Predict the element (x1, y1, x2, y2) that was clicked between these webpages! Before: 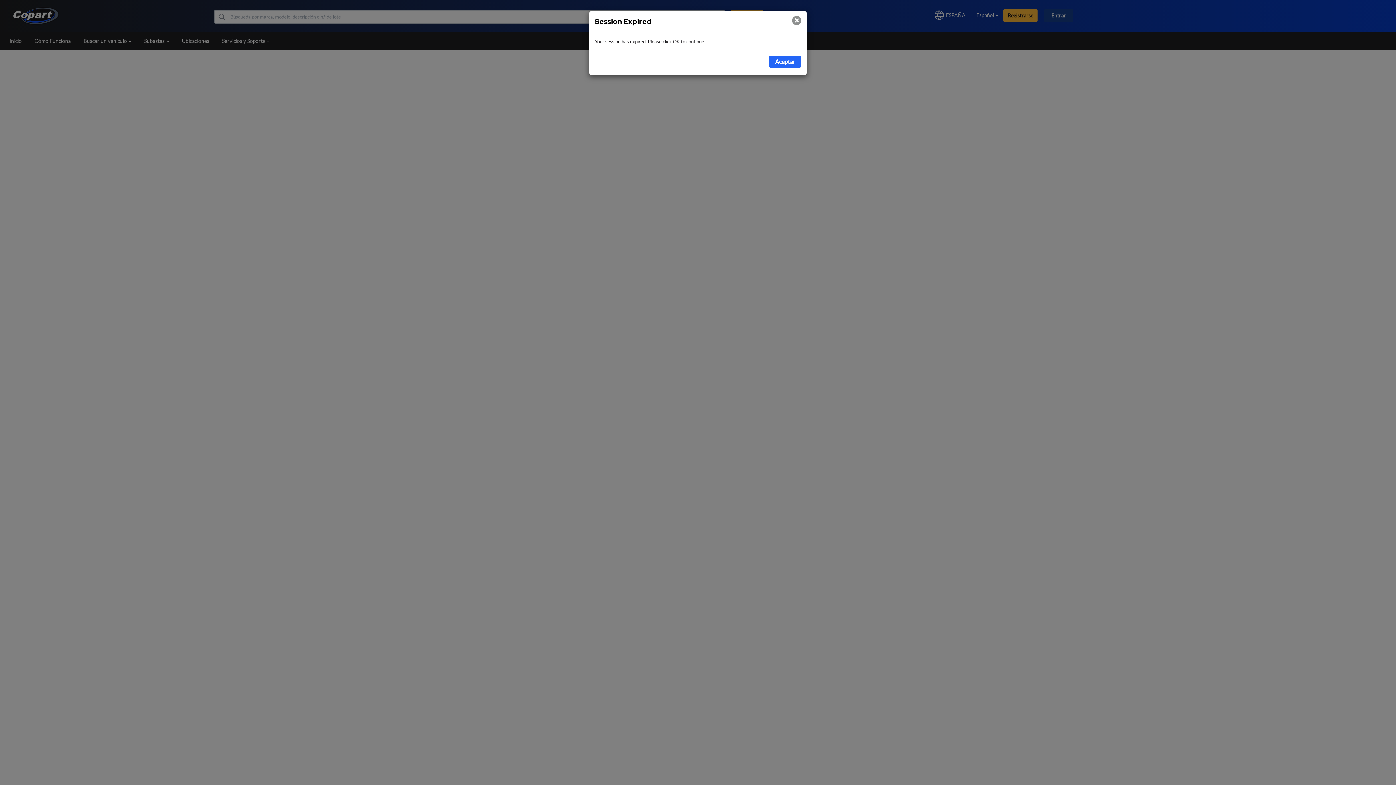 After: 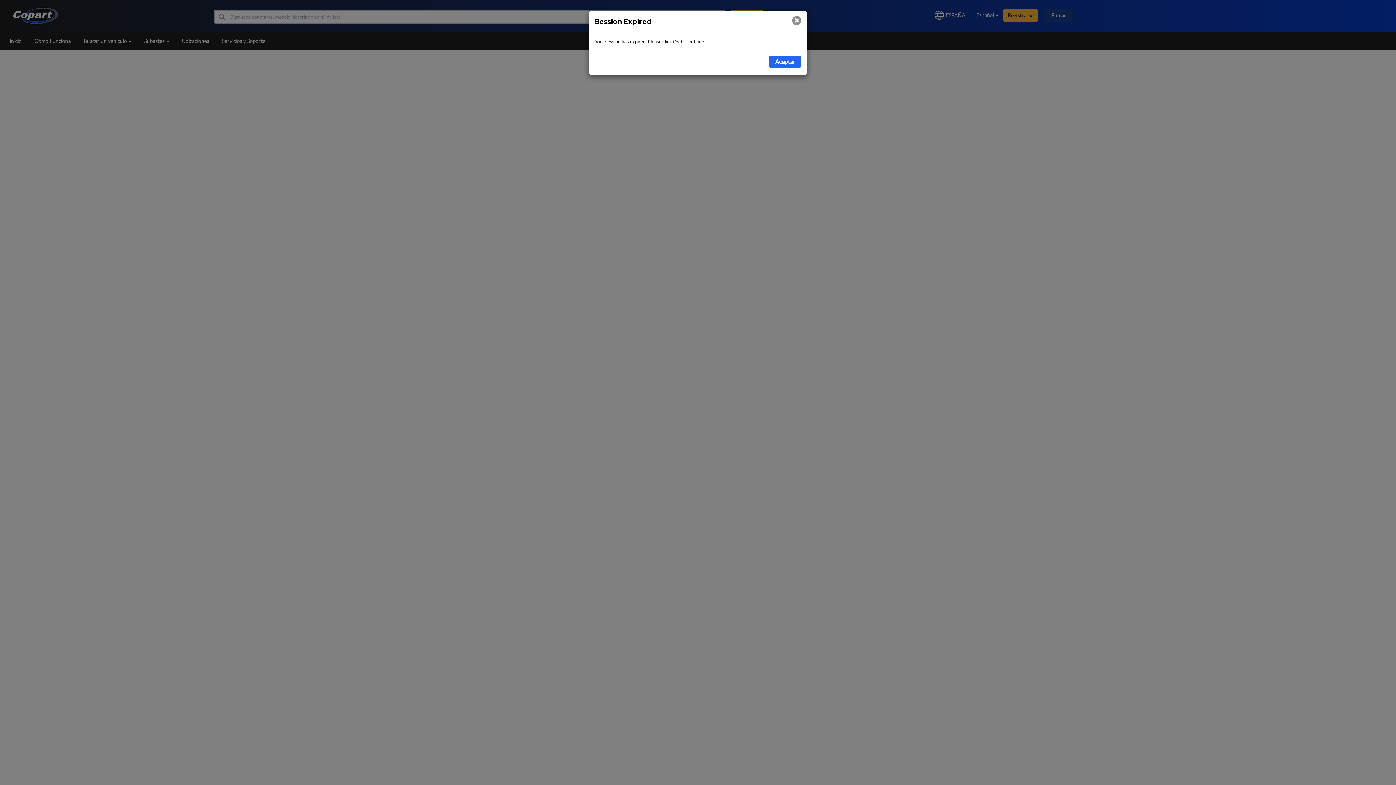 Action: bbox: (792, 16, 801, 25) label: ×